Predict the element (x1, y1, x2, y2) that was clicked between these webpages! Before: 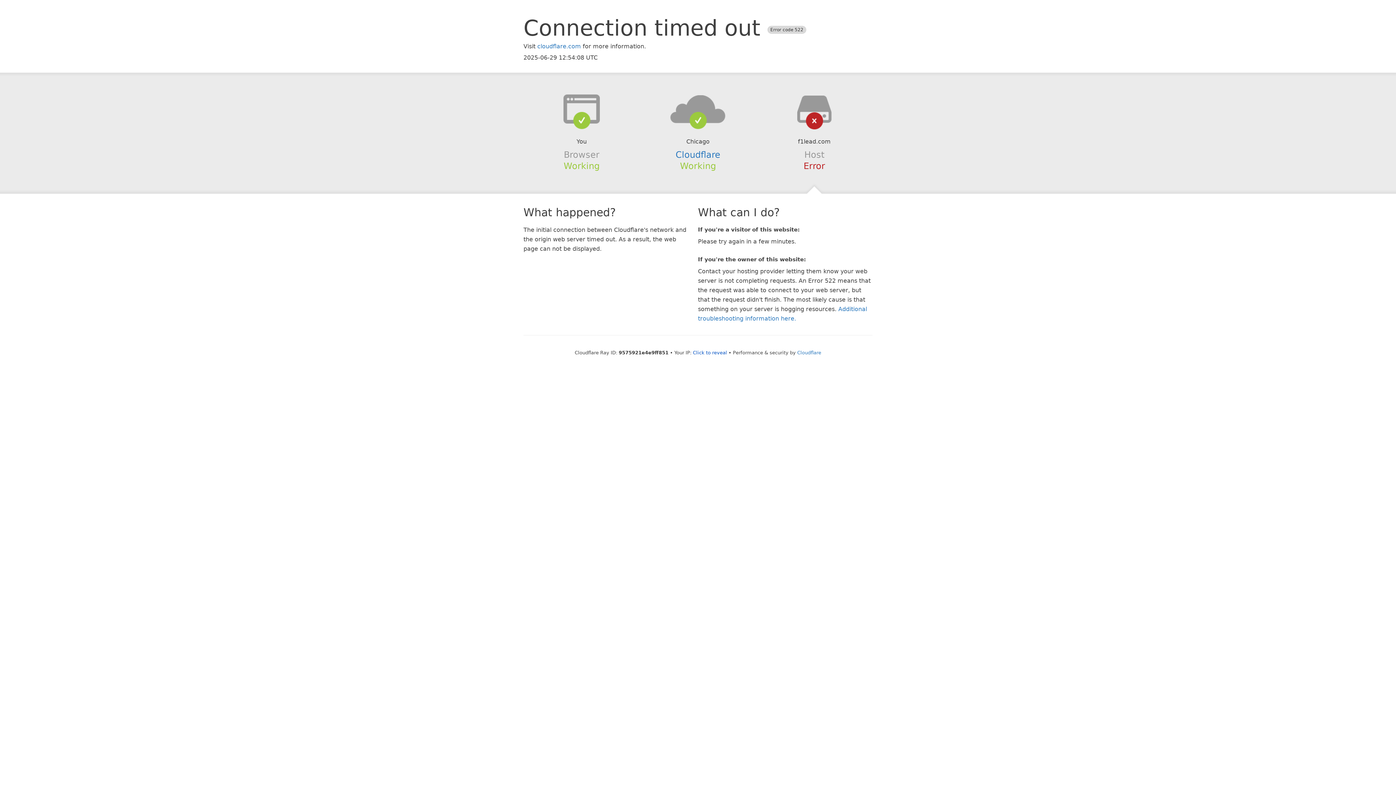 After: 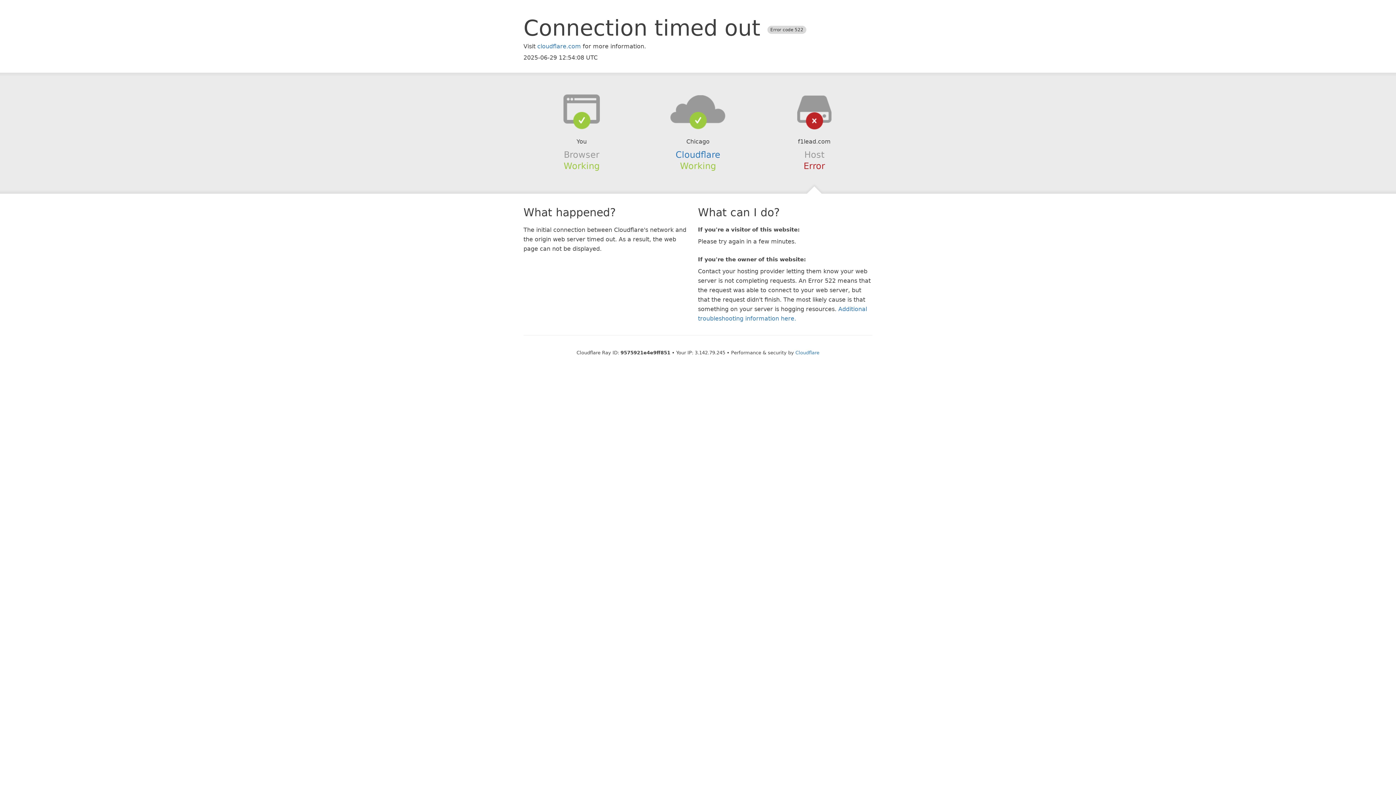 Action: label: Click to reveal bbox: (693, 350, 727, 355)